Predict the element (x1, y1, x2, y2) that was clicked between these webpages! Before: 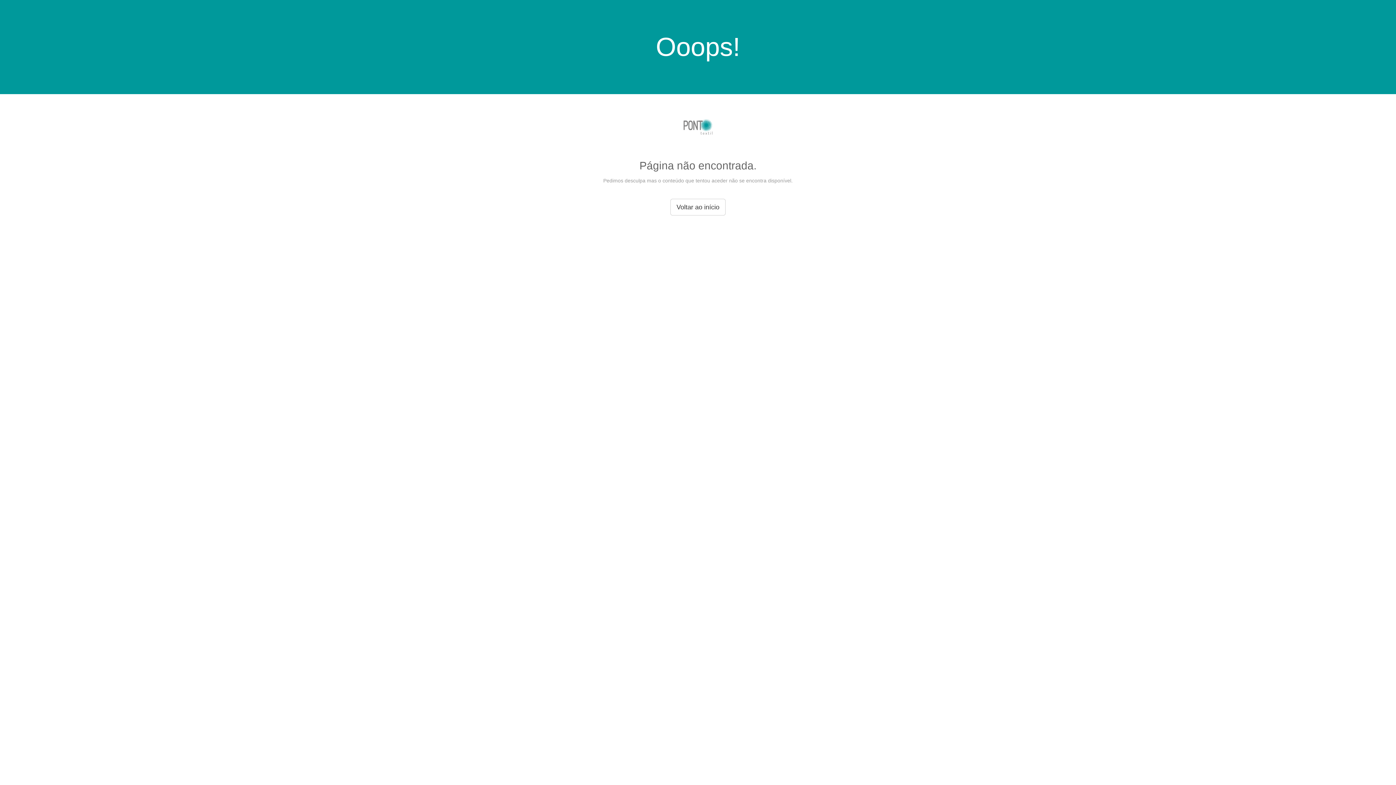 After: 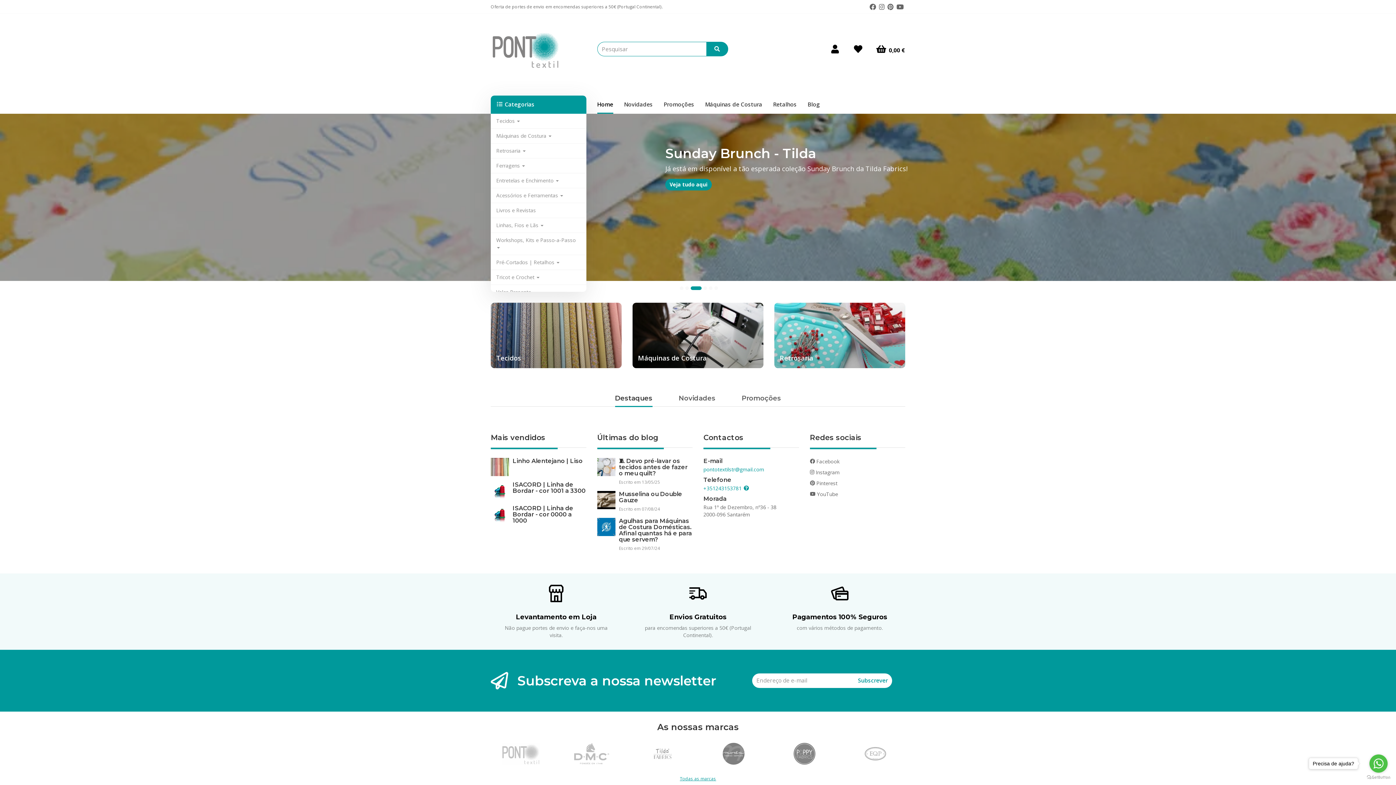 Action: bbox: (670, 198, 725, 215) label: Voltar ao início